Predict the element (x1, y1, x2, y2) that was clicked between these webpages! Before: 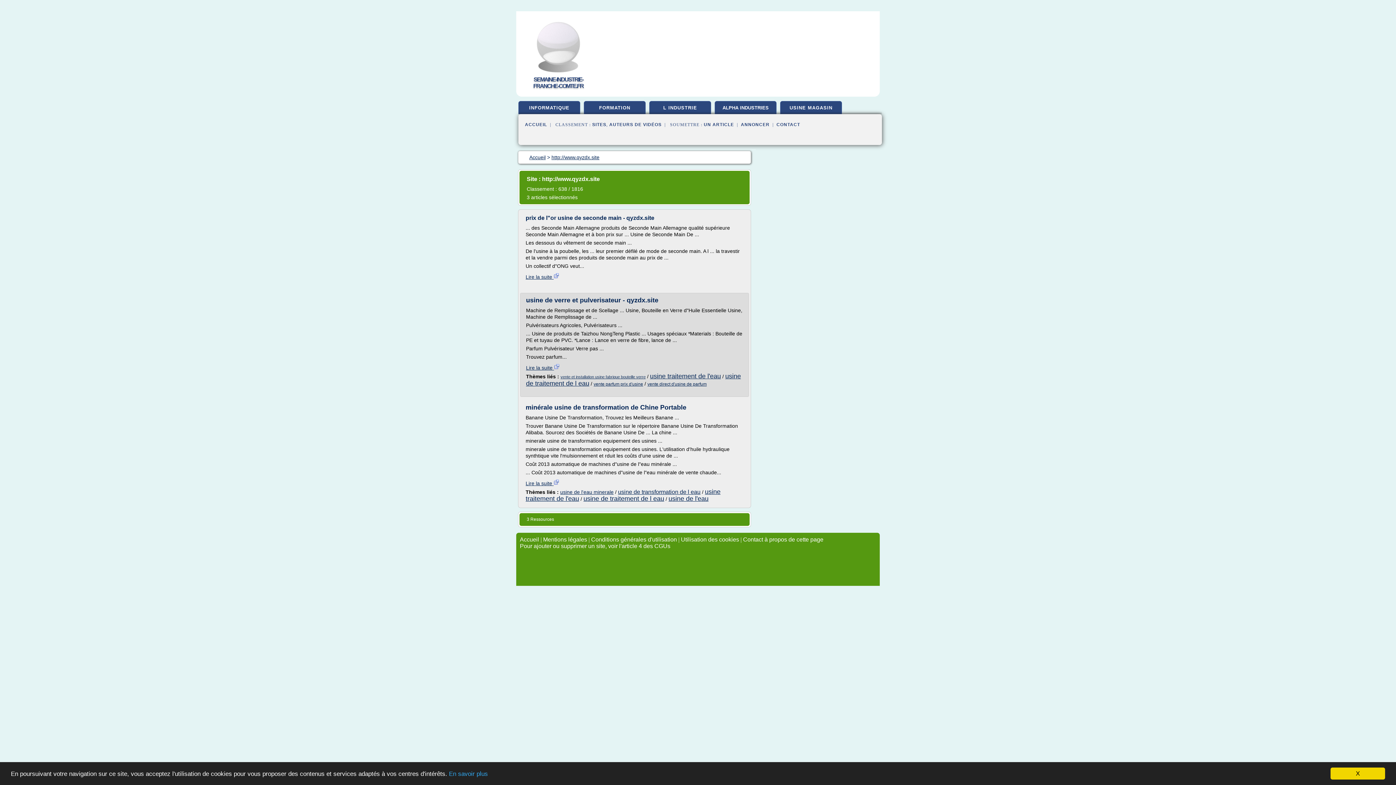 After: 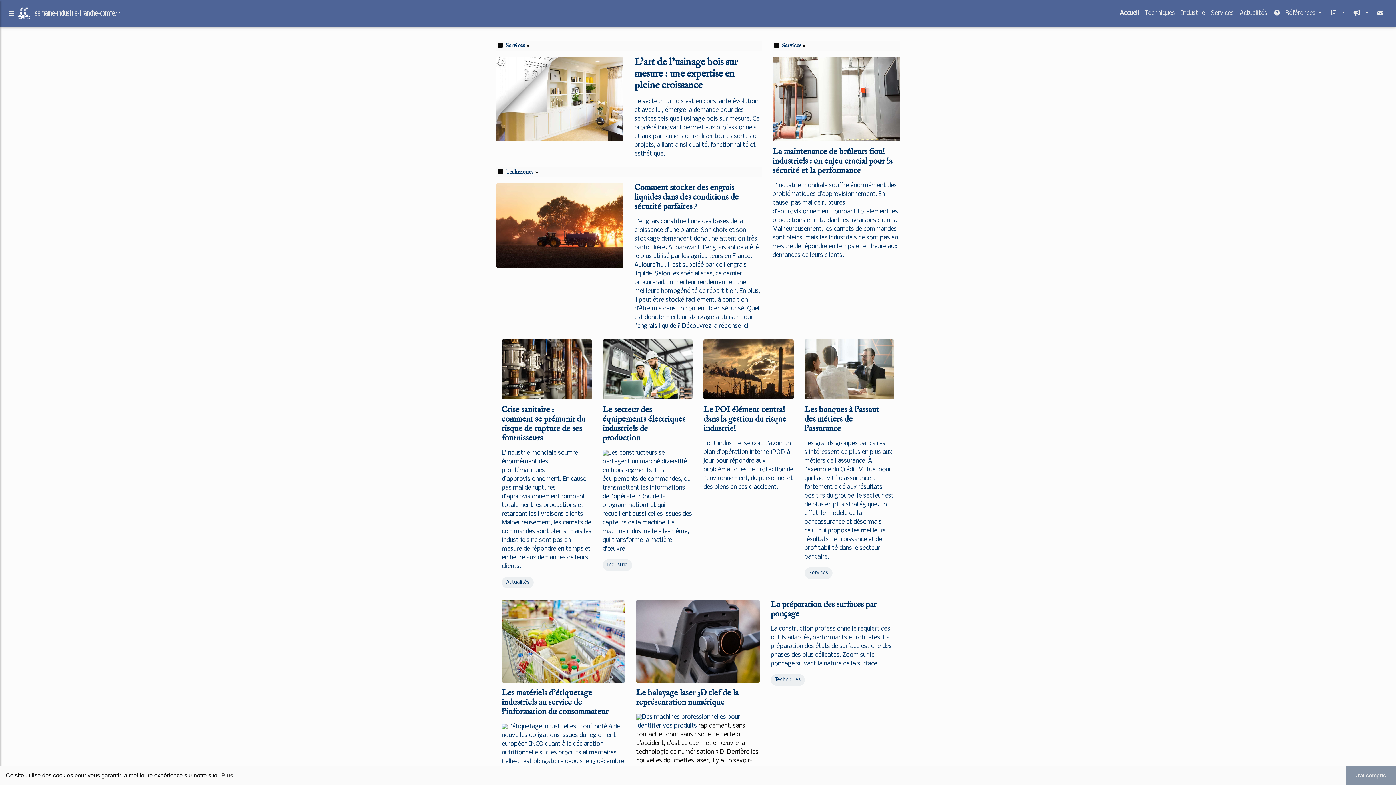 Action: bbox: (520, 536, 539, 542) label: Accueil